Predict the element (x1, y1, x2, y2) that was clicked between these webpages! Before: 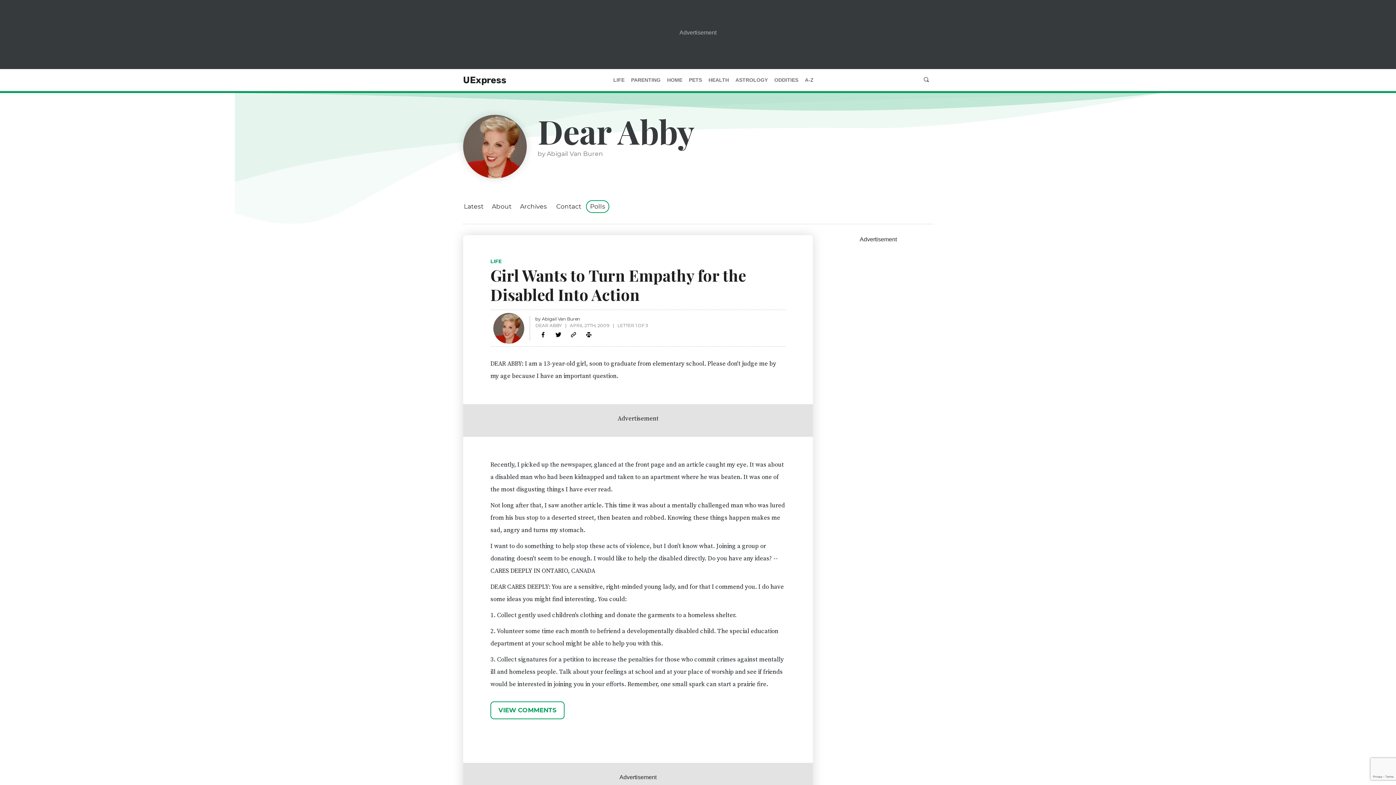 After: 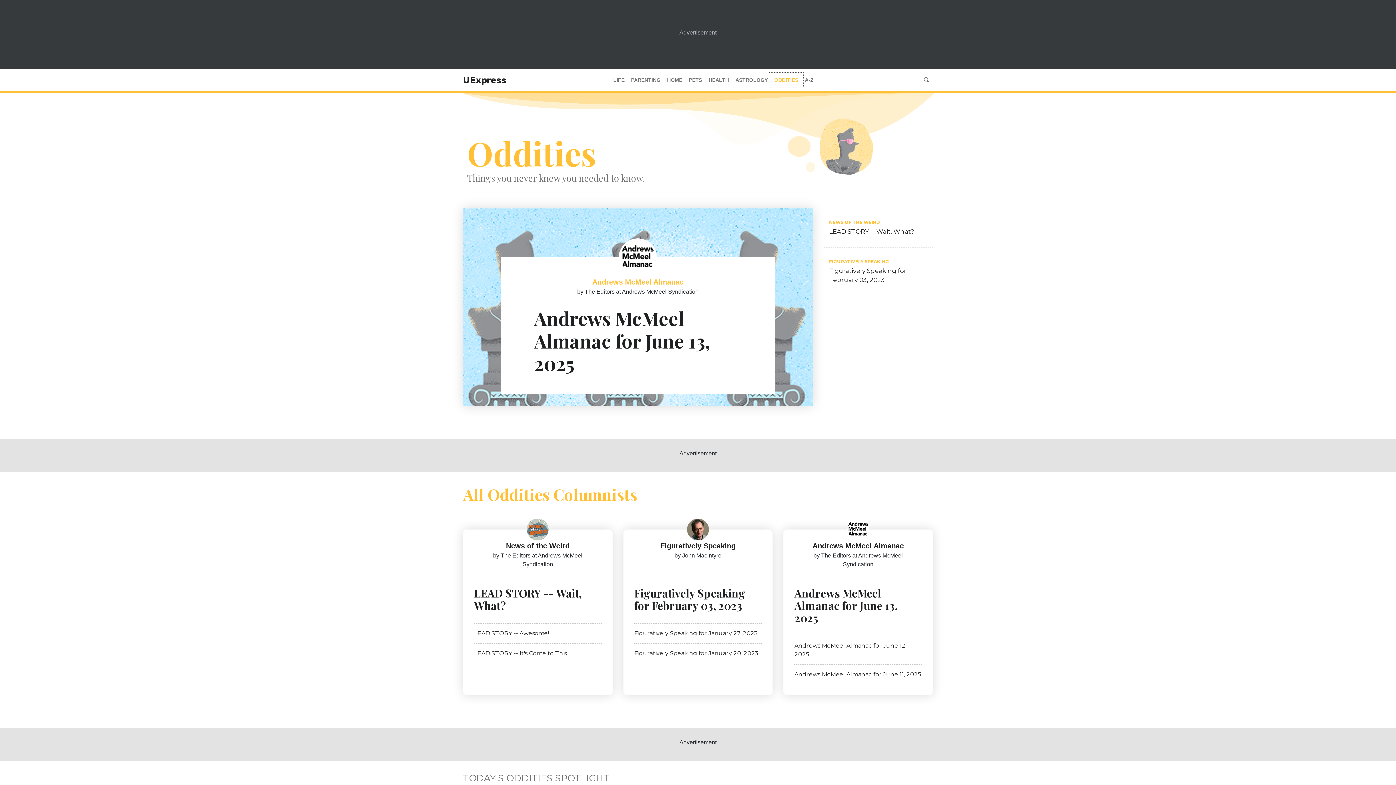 Action: label: ODDITIES bbox: (771, 74, 801, 85)